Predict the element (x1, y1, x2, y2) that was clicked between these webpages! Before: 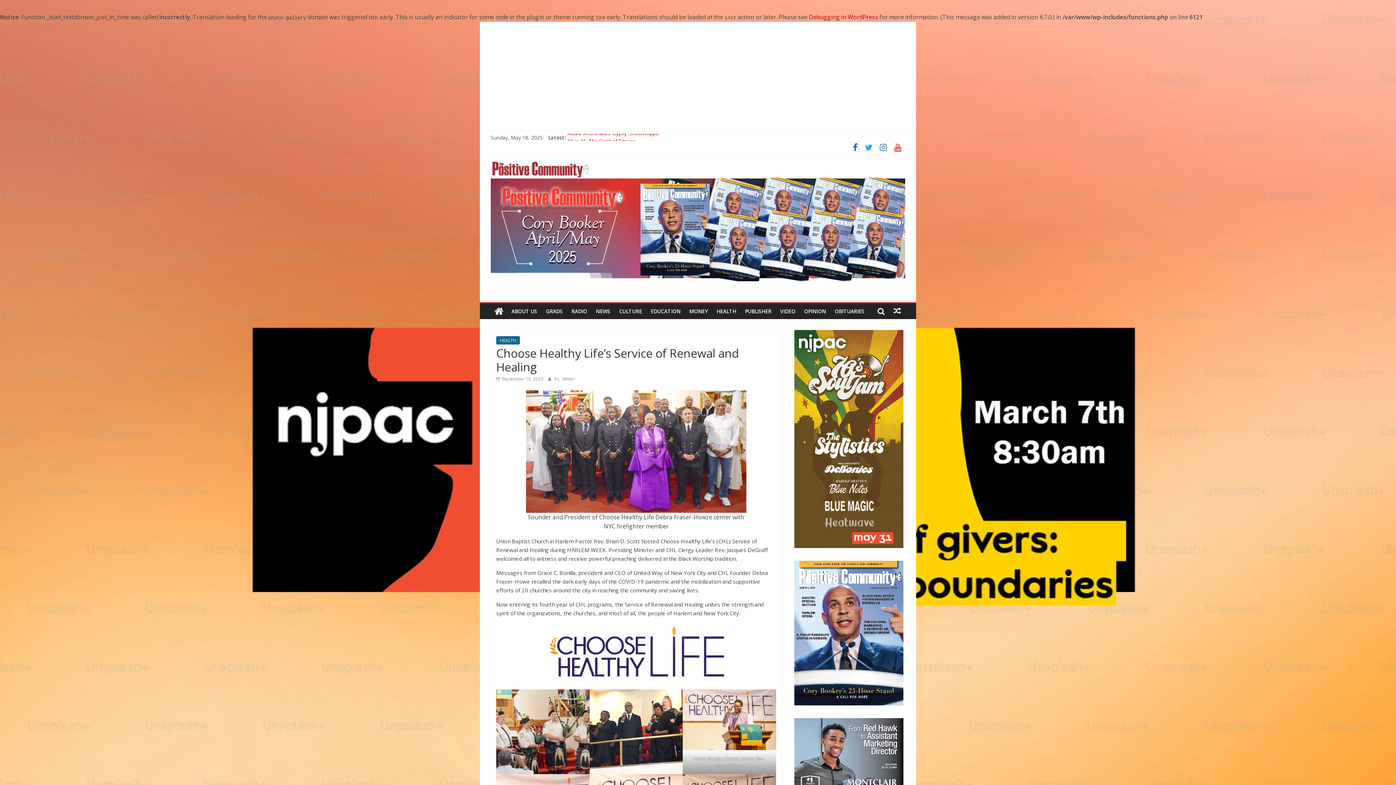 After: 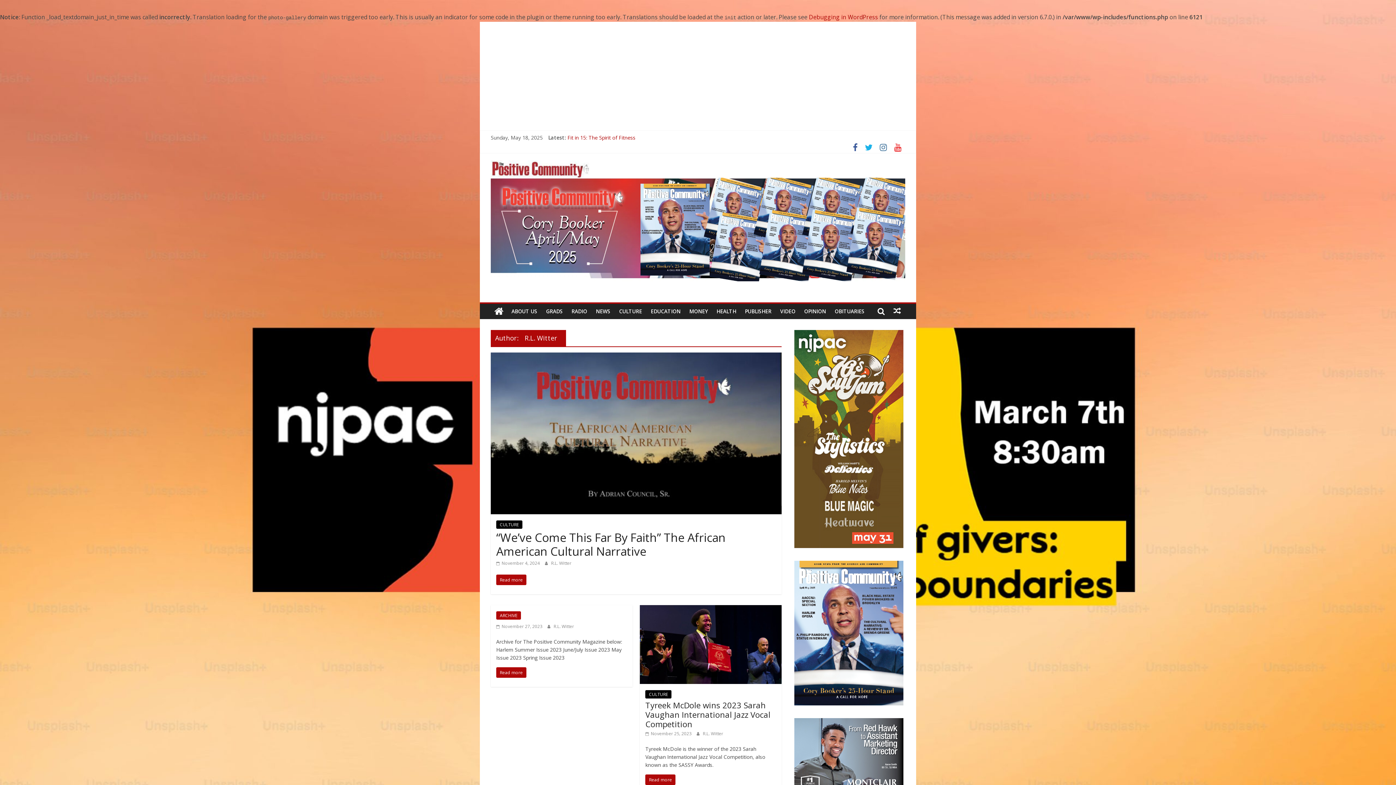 Action: label: R.L. Witter bbox: (554, 376, 574, 382)